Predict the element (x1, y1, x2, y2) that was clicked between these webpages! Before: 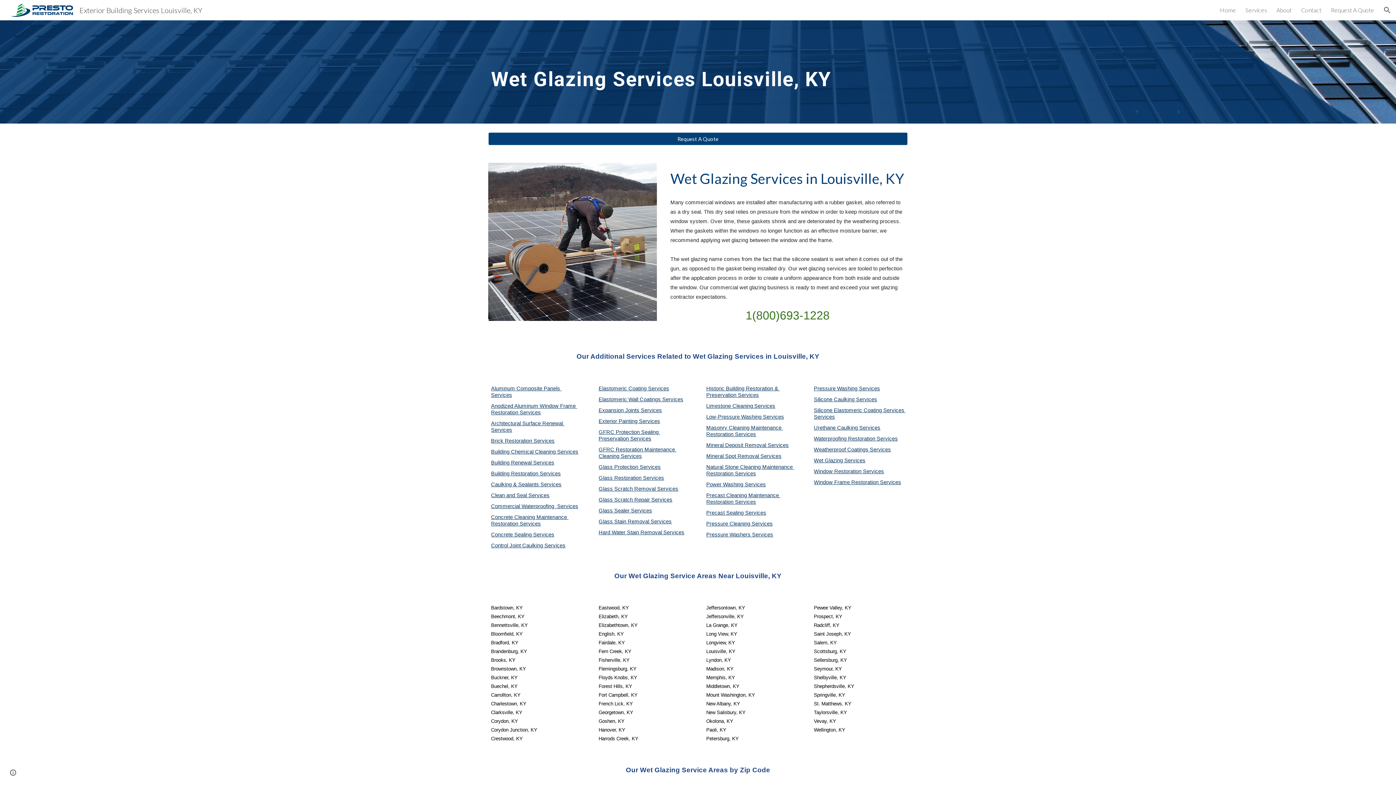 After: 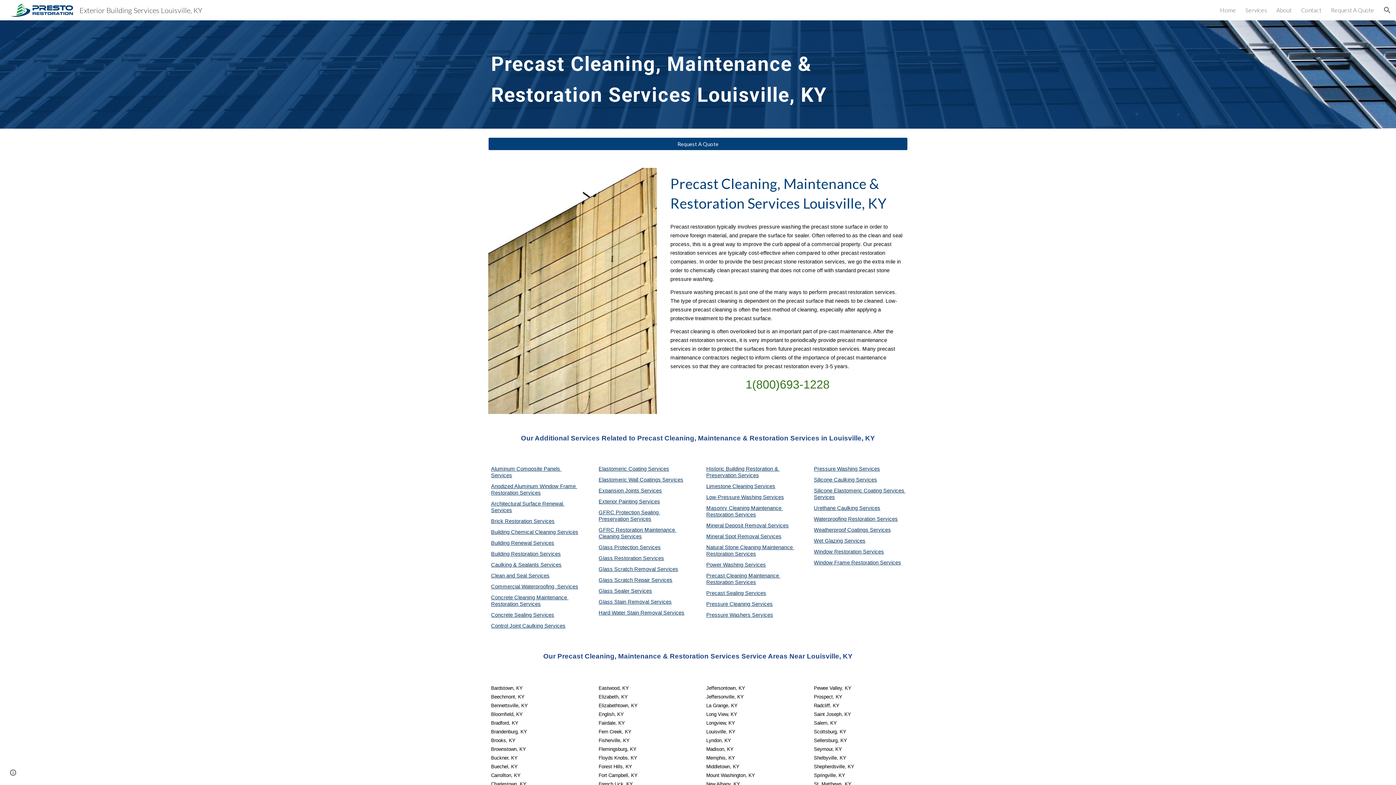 Action: label: Services bbox: (735, 499, 756, 505)